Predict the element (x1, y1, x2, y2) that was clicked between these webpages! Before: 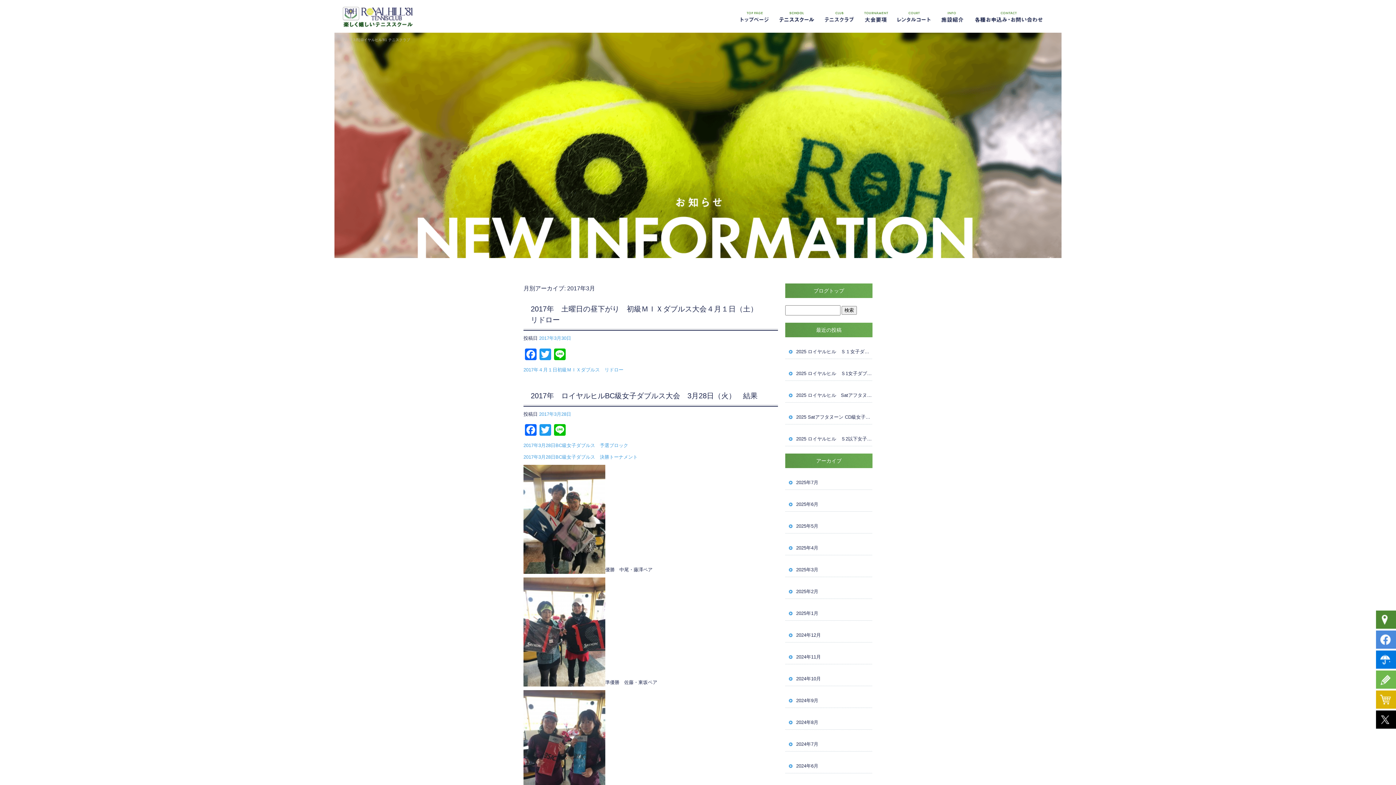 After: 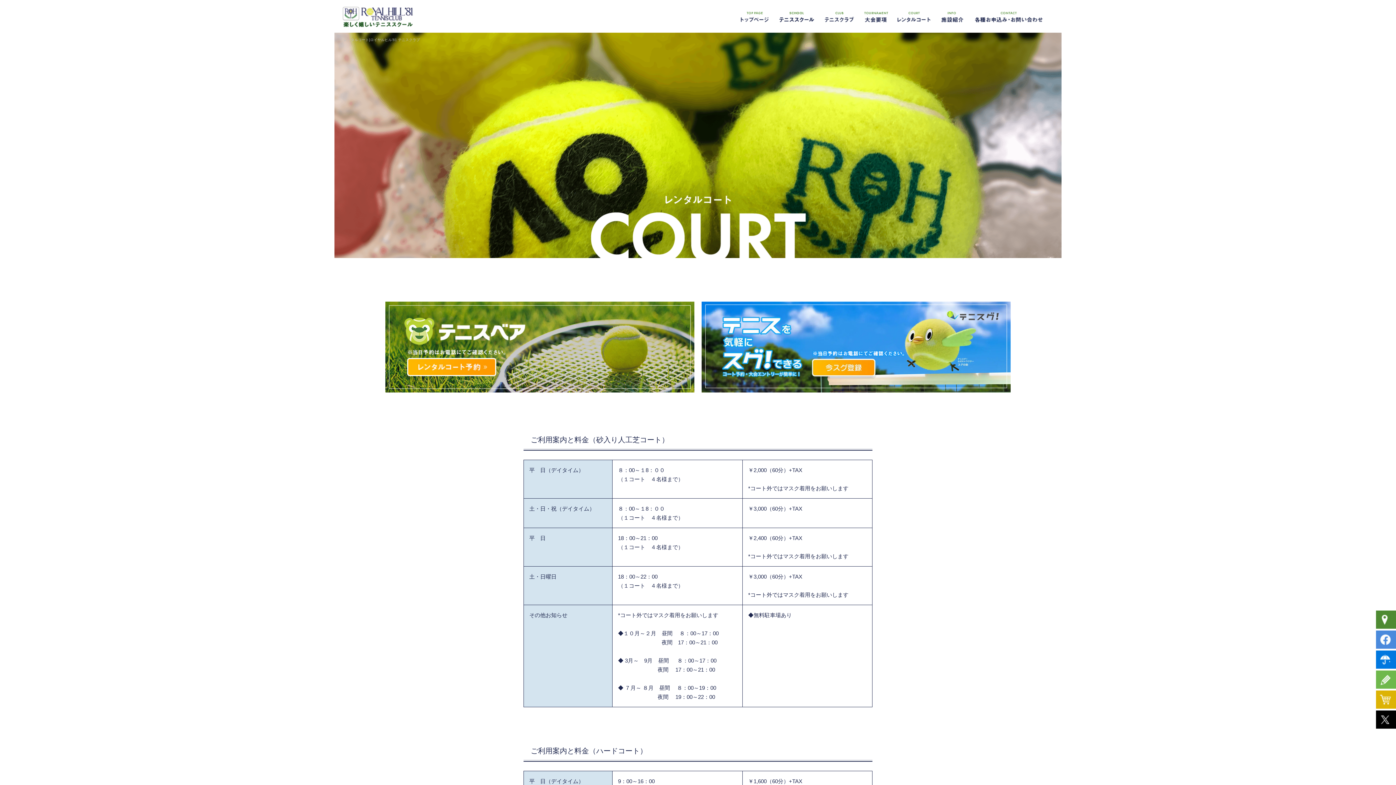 Action: label: レンタルコート bbox: (894, 0, 934, 32)